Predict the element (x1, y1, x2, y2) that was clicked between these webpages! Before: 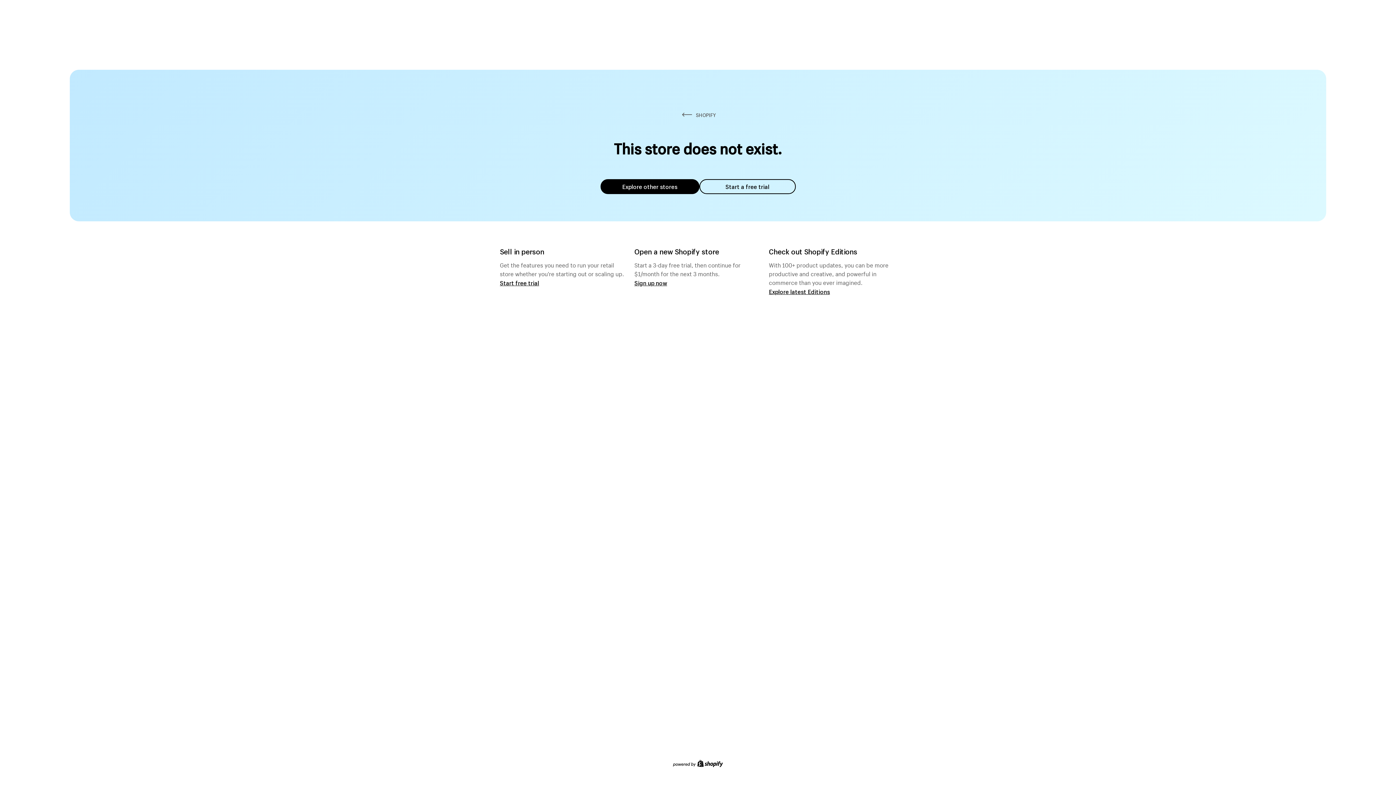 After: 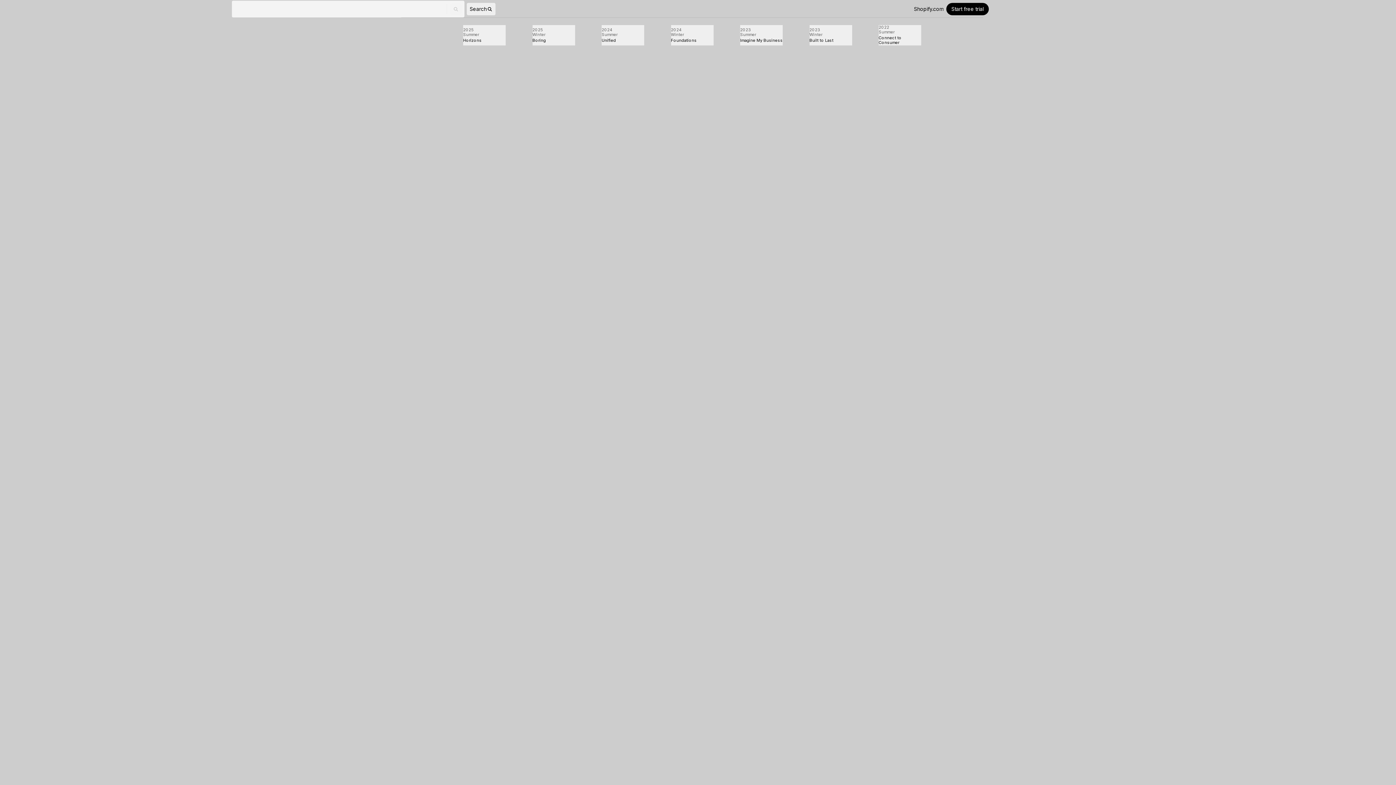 Action: bbox: (769, 287, 830, 295) label: Explore latest Editions